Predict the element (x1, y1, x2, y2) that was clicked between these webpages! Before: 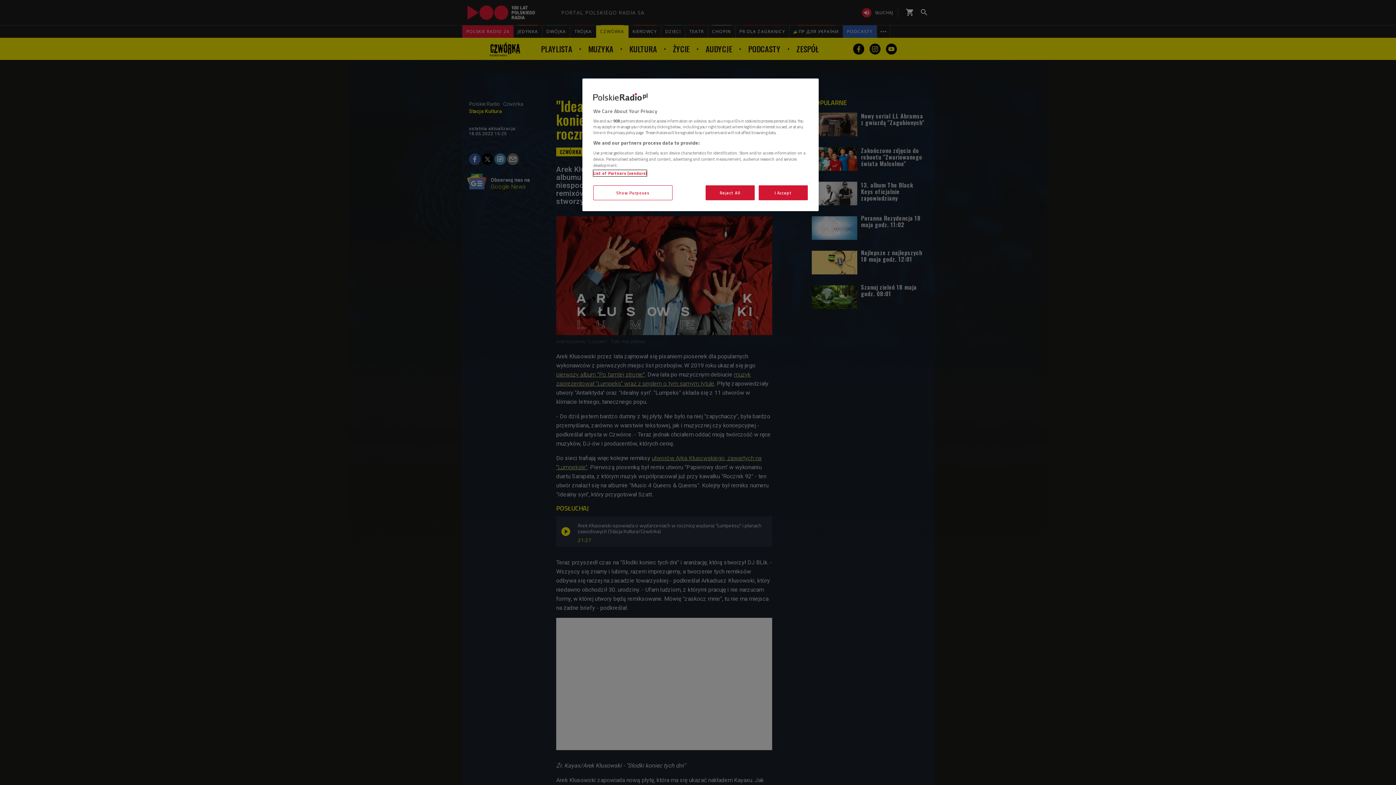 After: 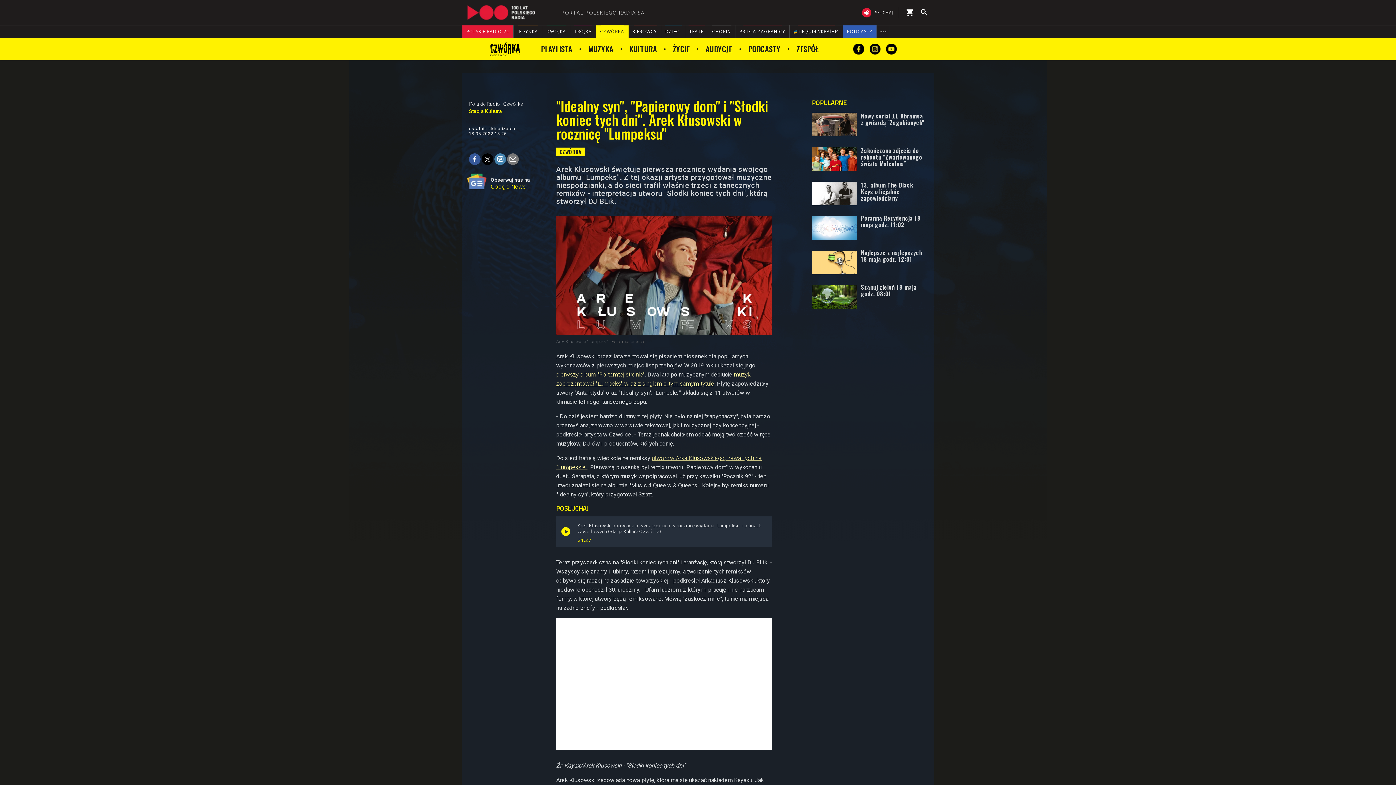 Action: label: I Accept bbox: (758, 185, 808, 200)